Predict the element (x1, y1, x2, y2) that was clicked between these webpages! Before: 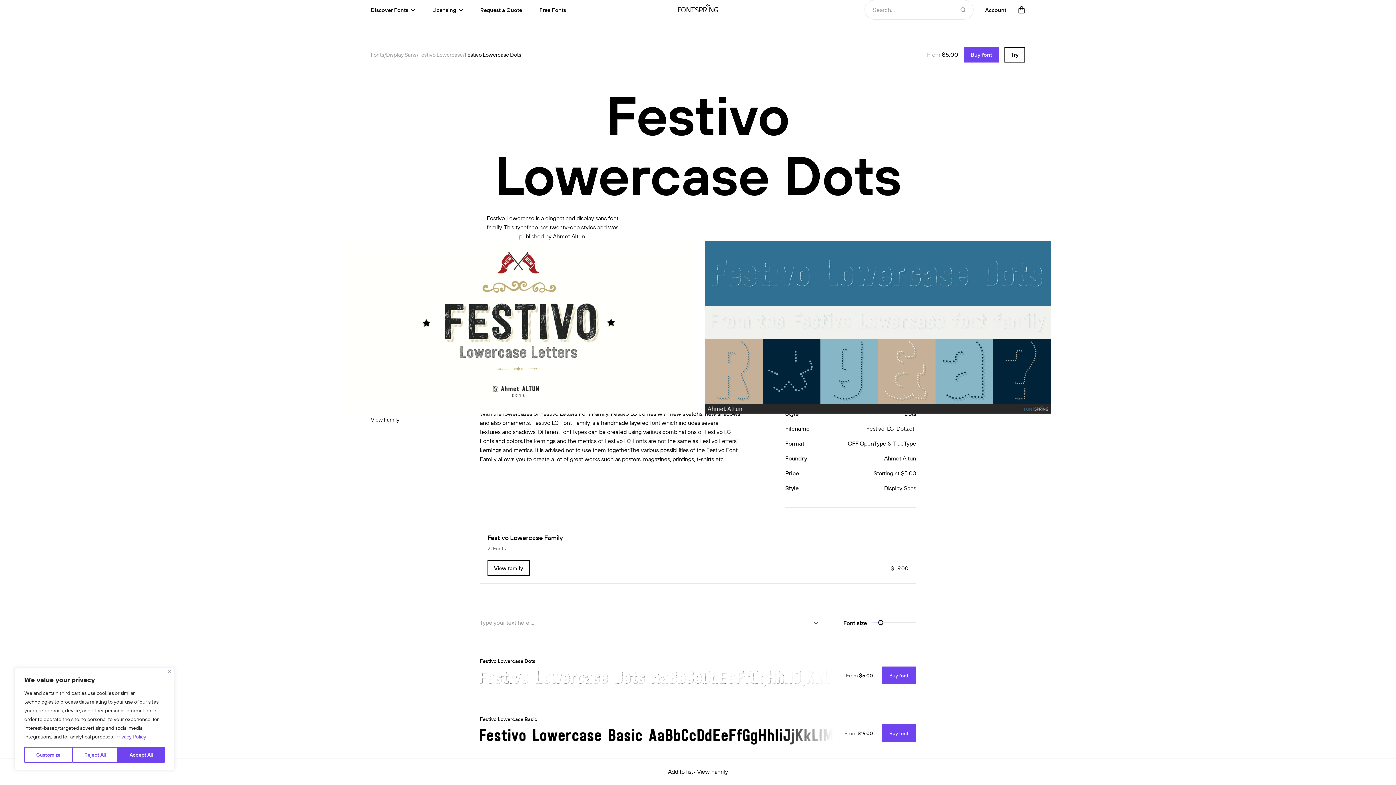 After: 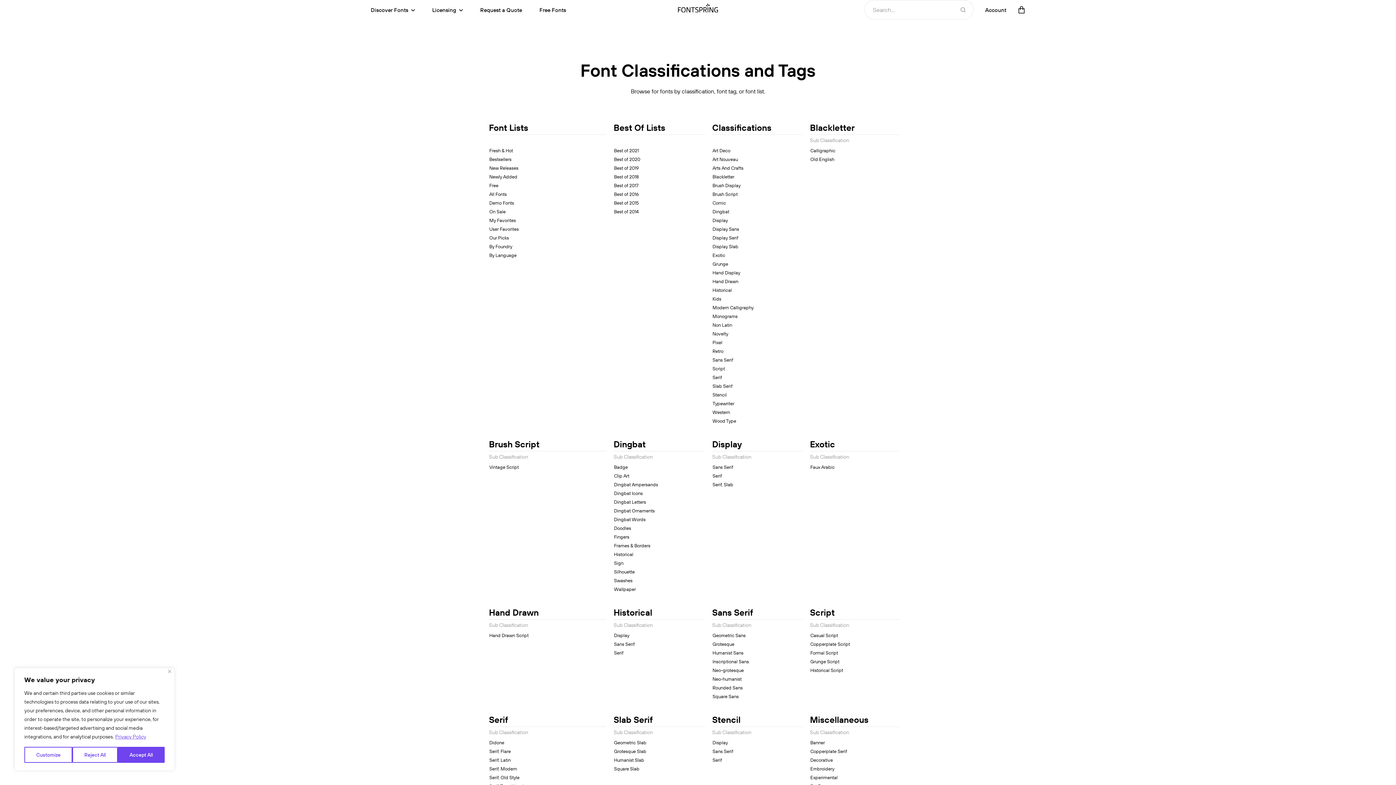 Action: label: Fonts bbox: (370, 51, 384, 58)